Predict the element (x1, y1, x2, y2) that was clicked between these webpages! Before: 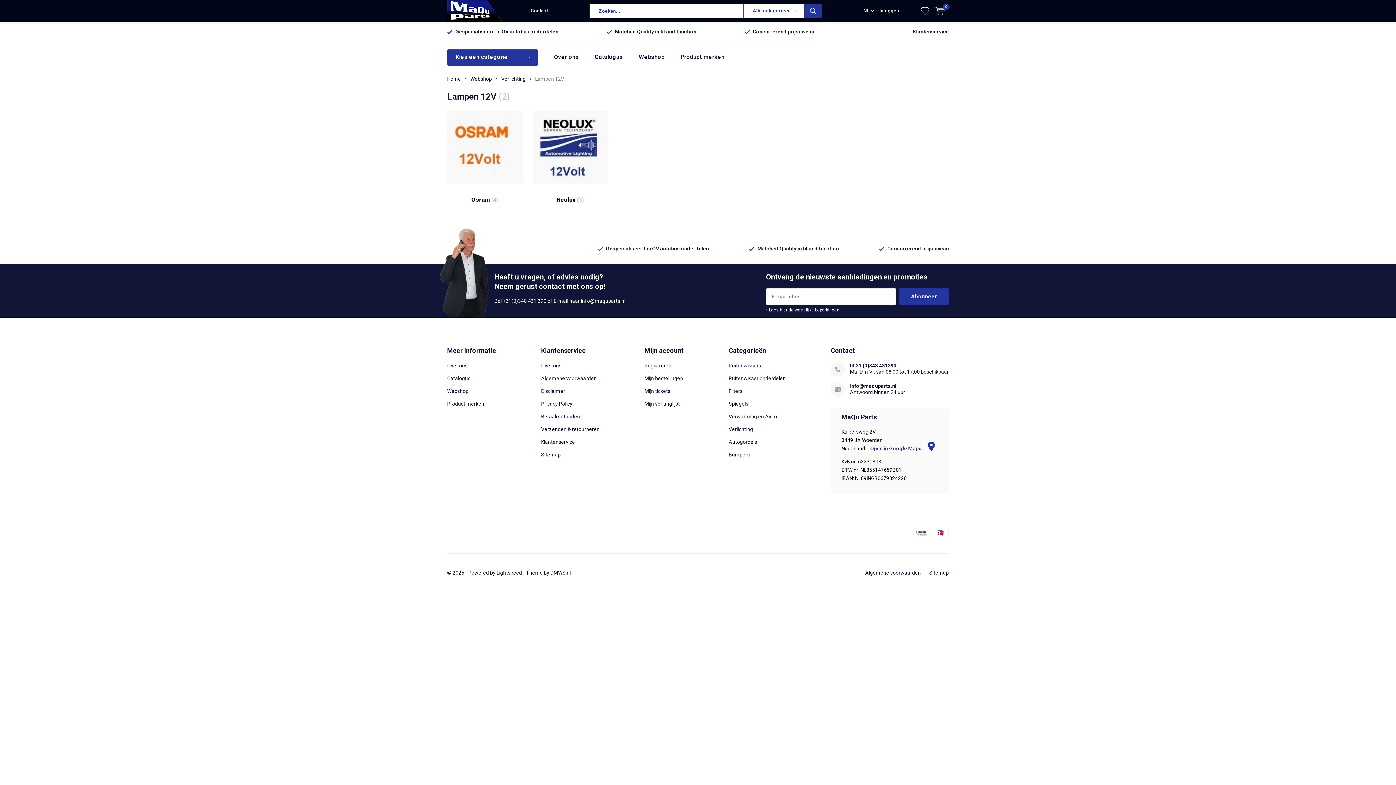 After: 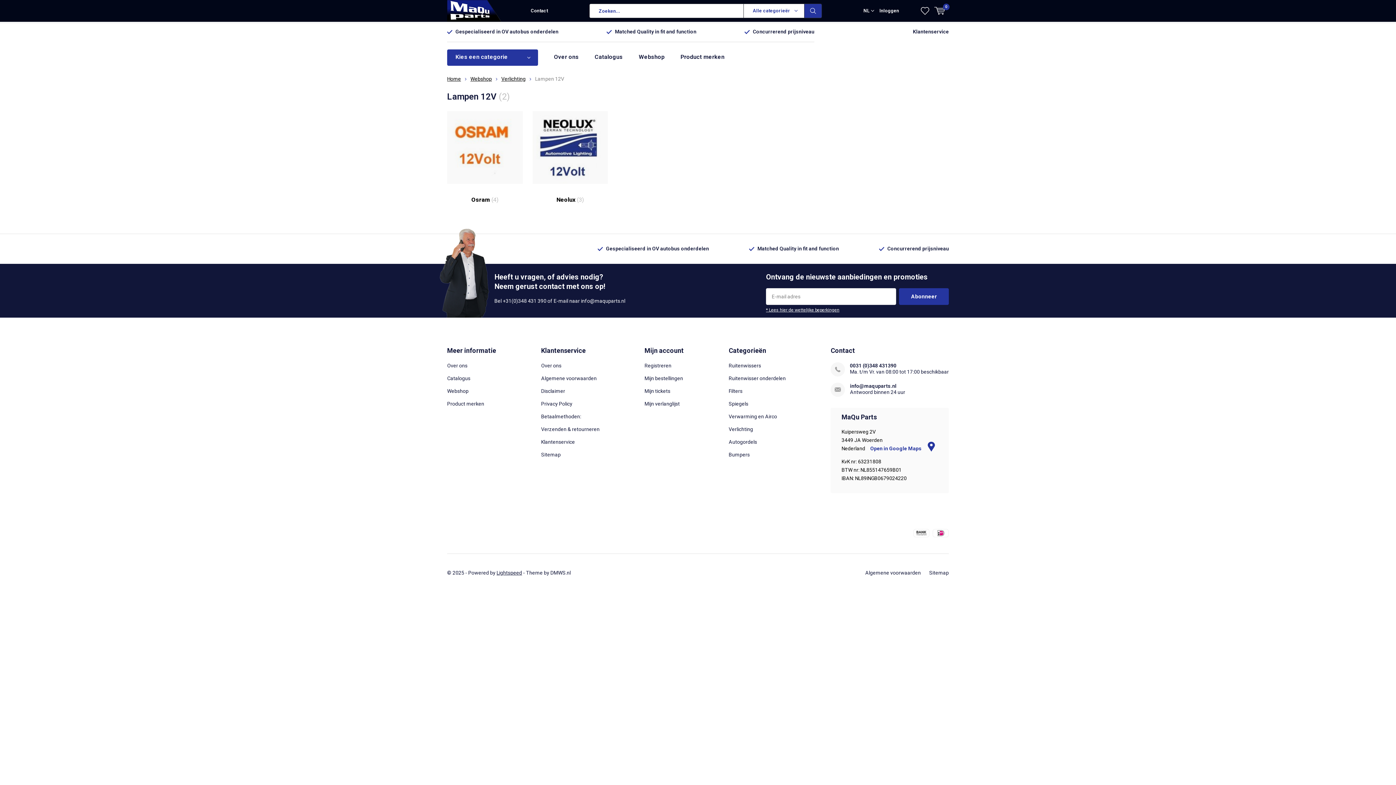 Action: bbox: (496, 570, 522, 576) label: Lightspeed